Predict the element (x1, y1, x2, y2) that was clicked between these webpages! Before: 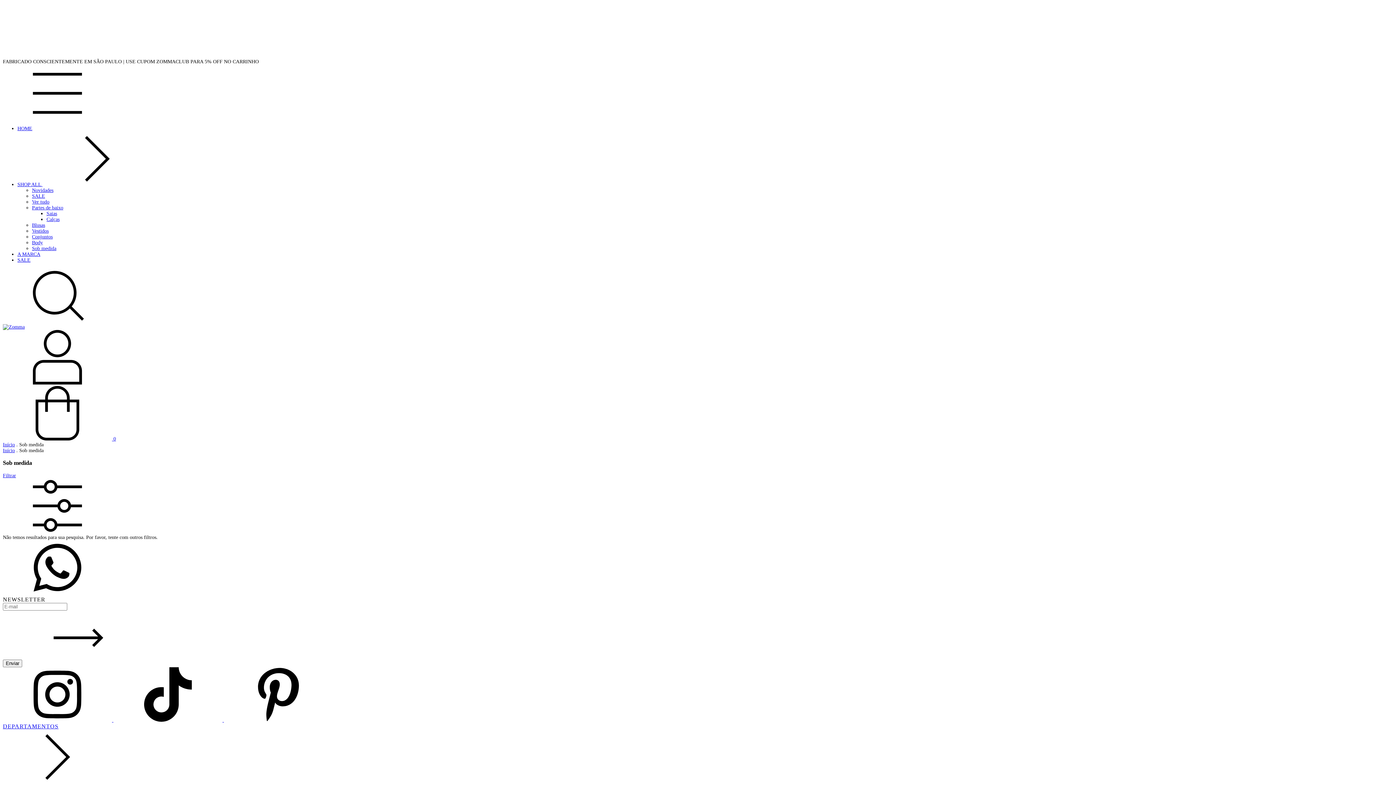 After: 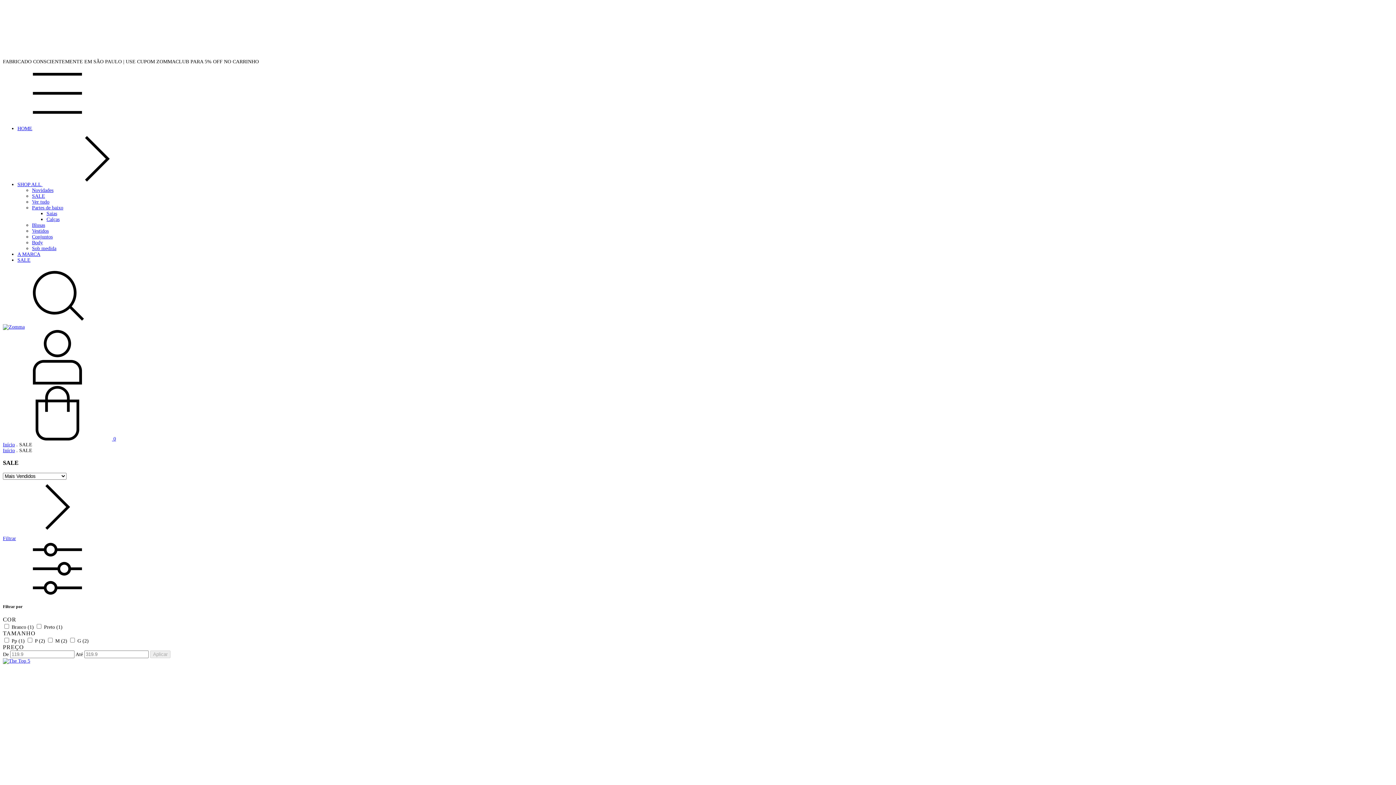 Action: bbox: (17, 257, 30, 262) label: SALE